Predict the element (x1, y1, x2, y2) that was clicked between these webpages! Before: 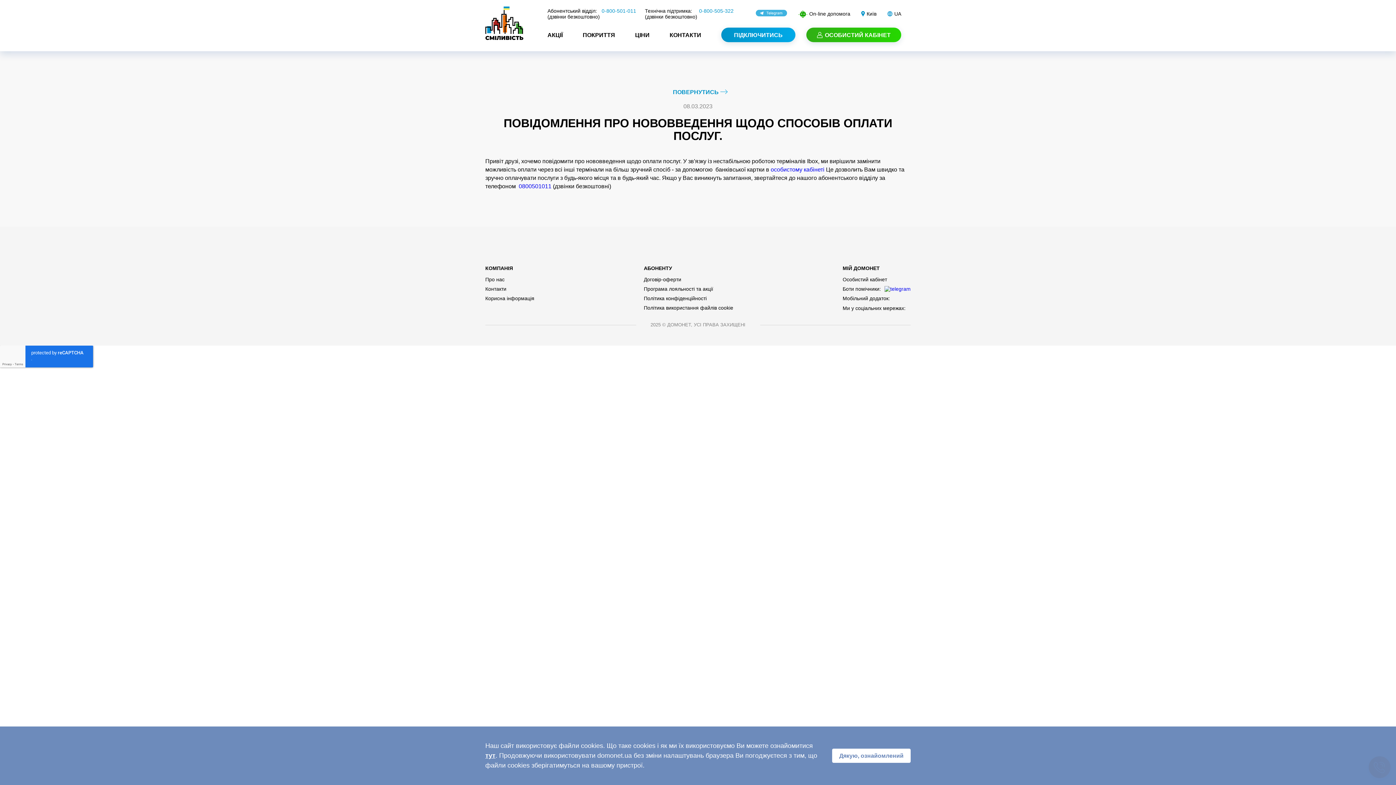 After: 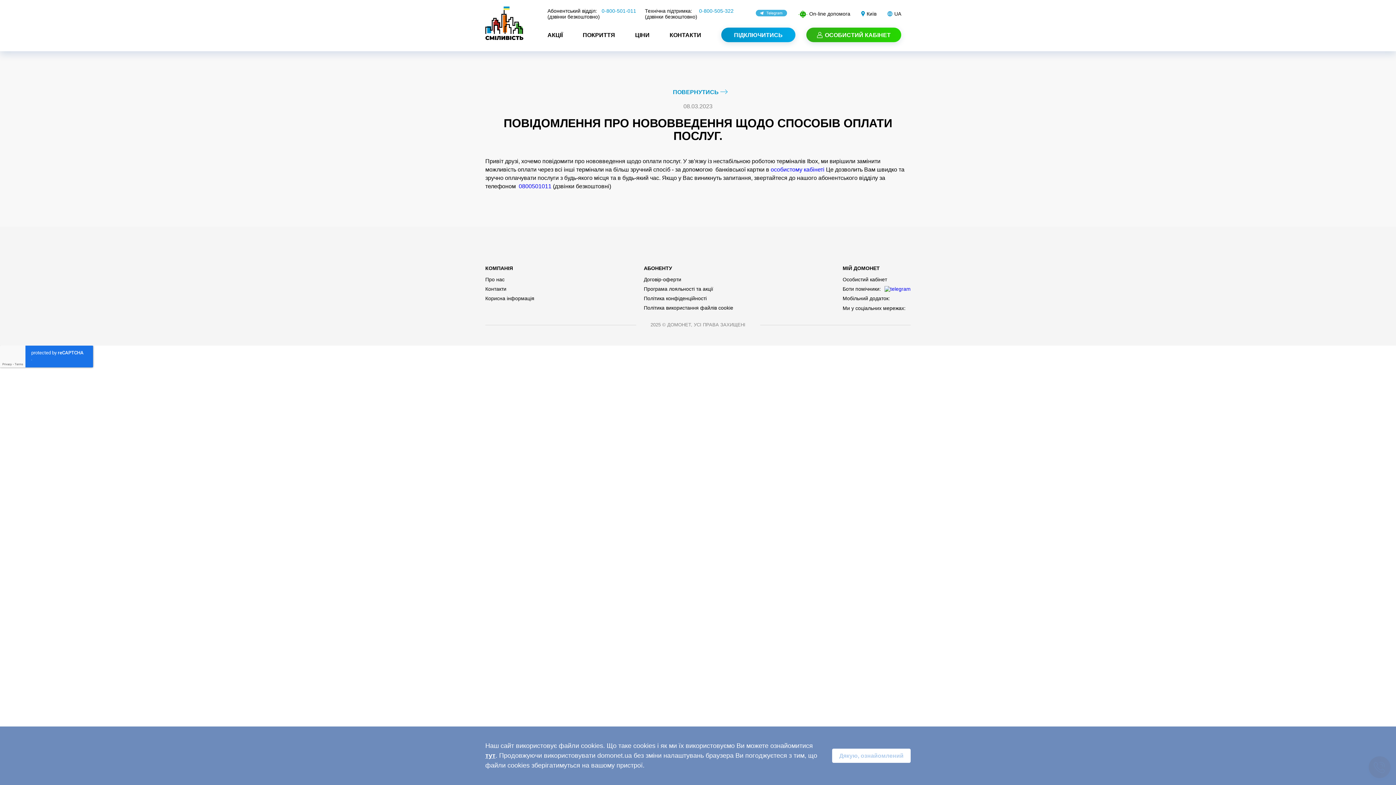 Action: bbox: (832, 749, 910, 763) label: Дякую, ознайомлений